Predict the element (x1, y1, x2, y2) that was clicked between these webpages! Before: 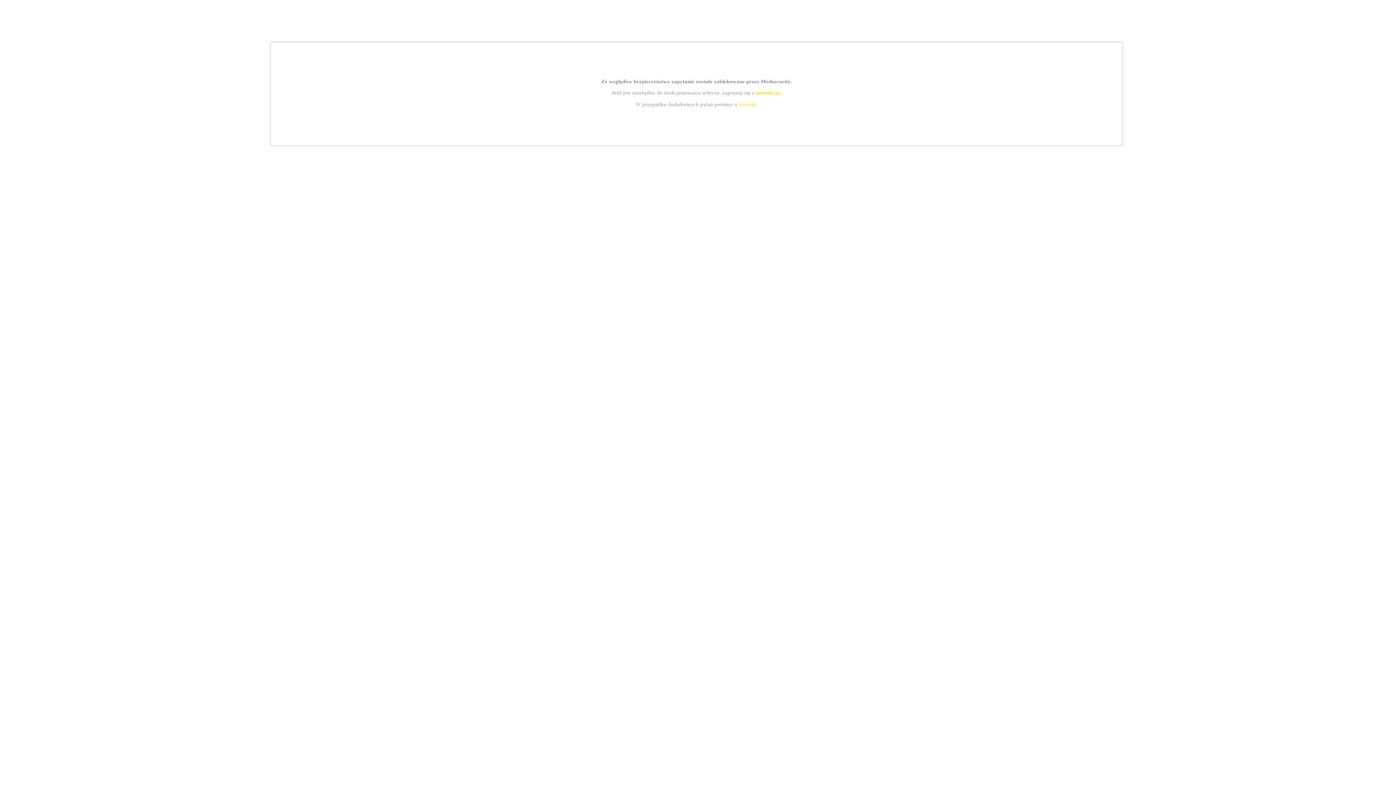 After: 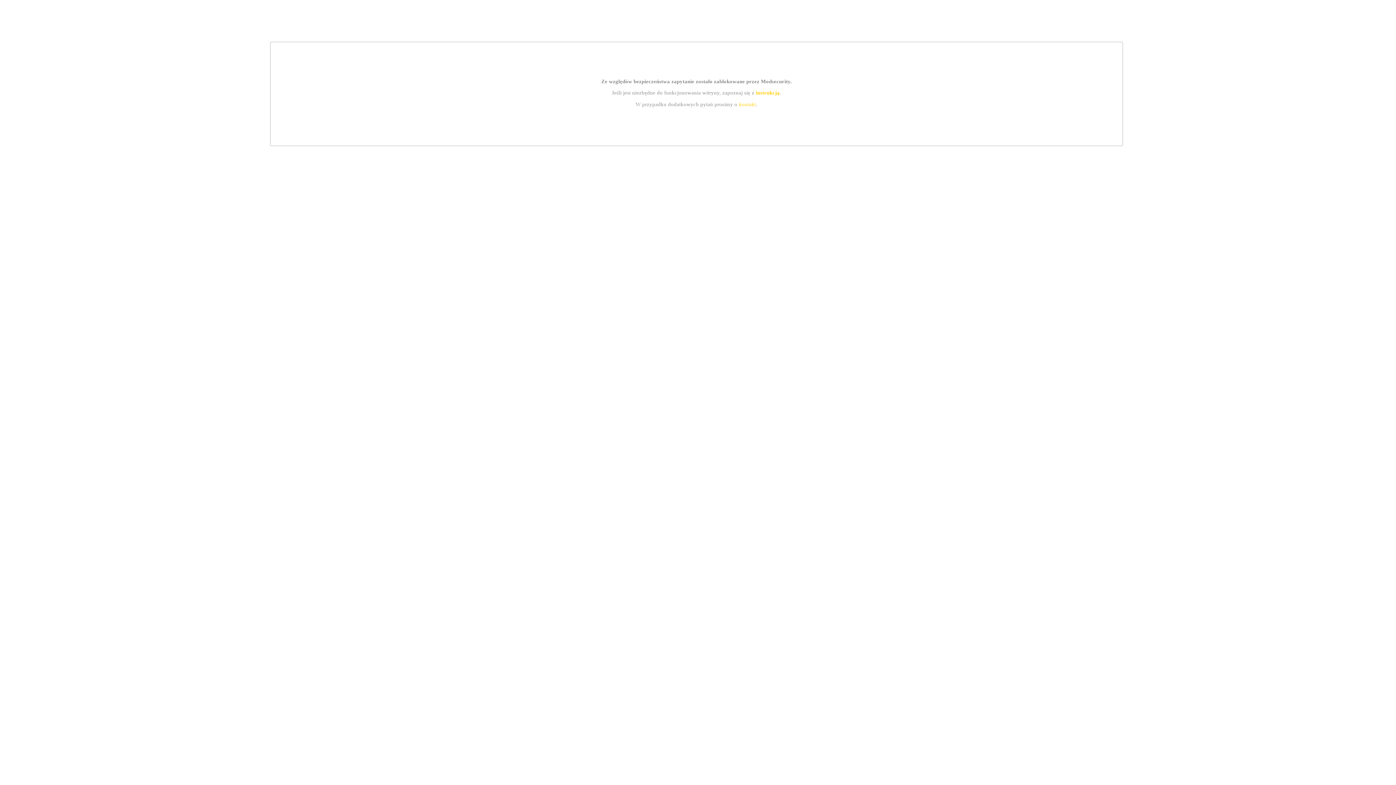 Action: label: instrukcją bbox: (755, 89, 779, 95)